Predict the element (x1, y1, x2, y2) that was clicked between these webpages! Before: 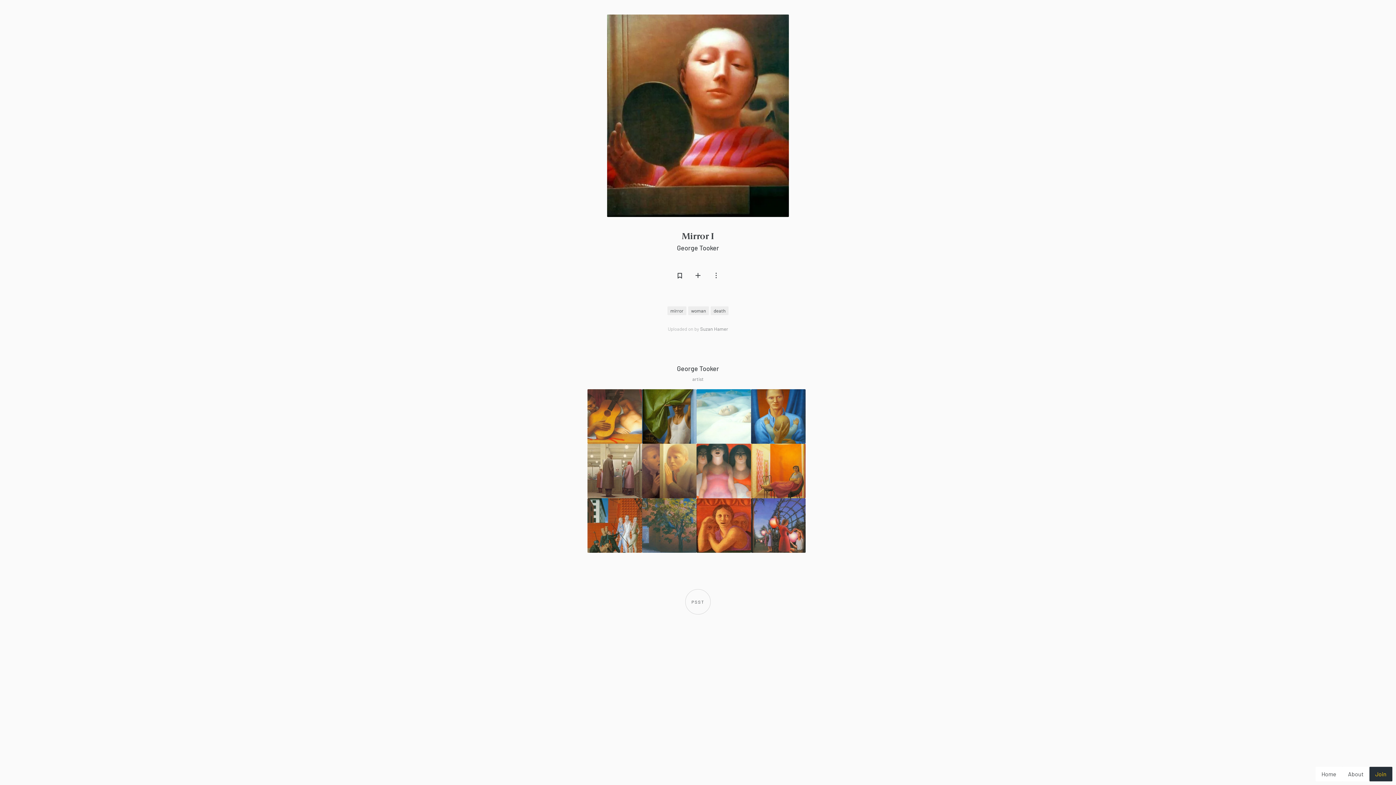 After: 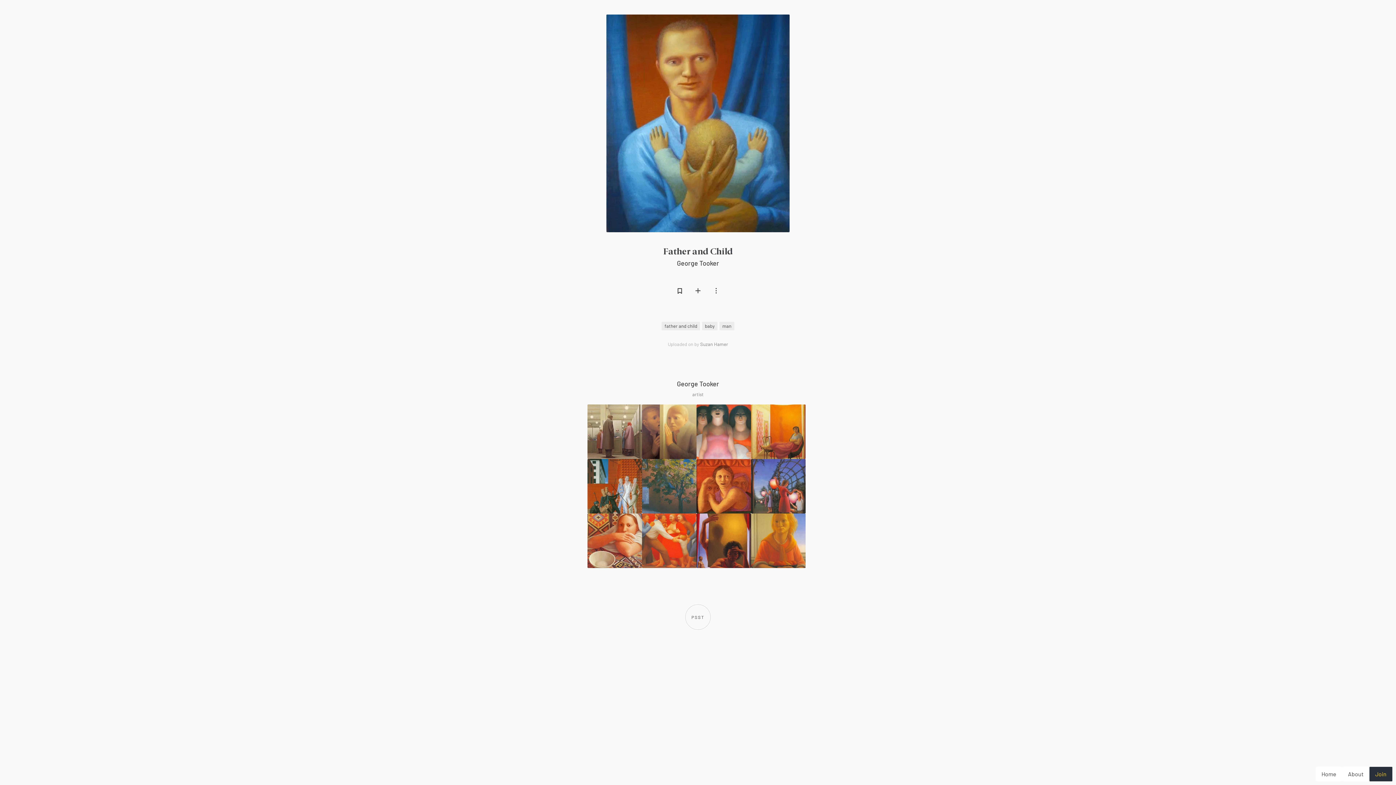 Action: bbox: (751, 389, 805, 444)